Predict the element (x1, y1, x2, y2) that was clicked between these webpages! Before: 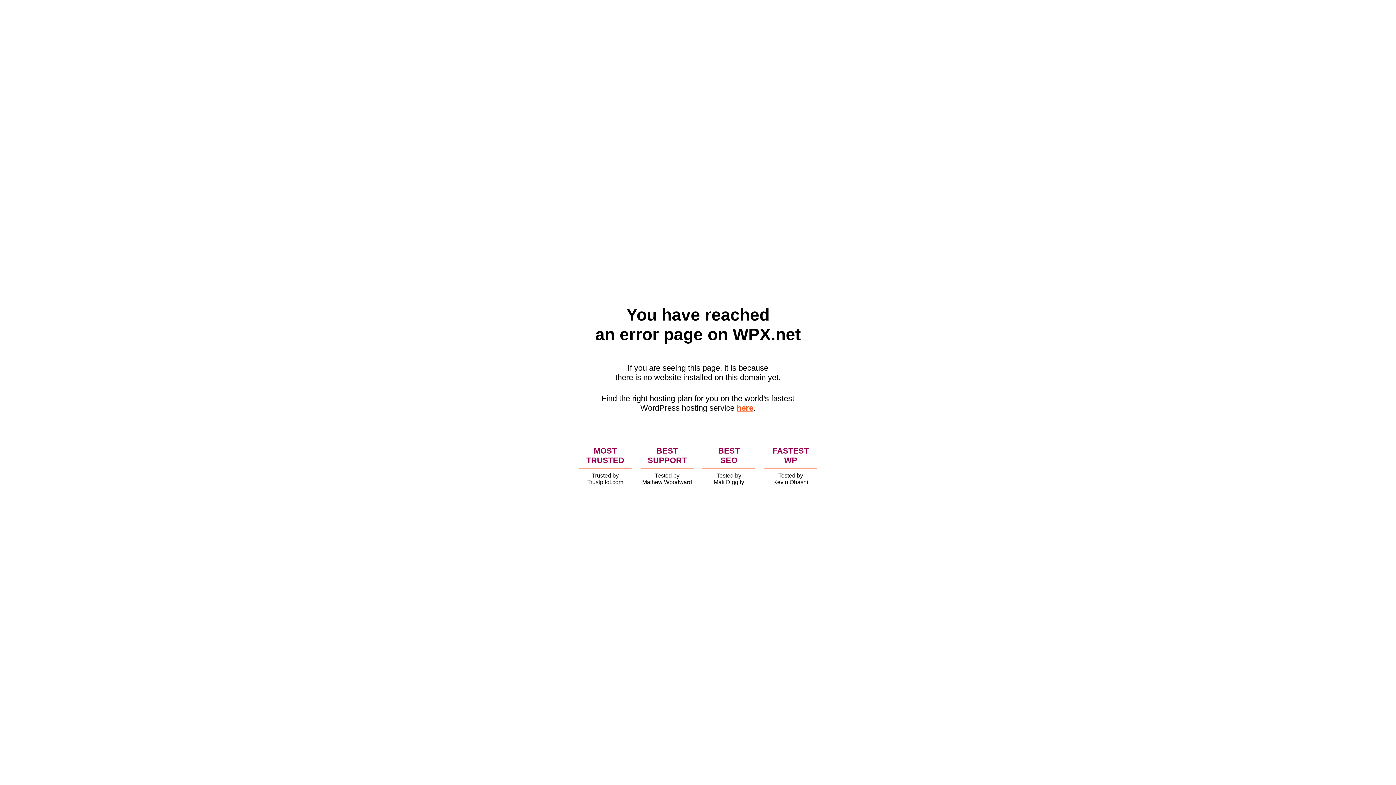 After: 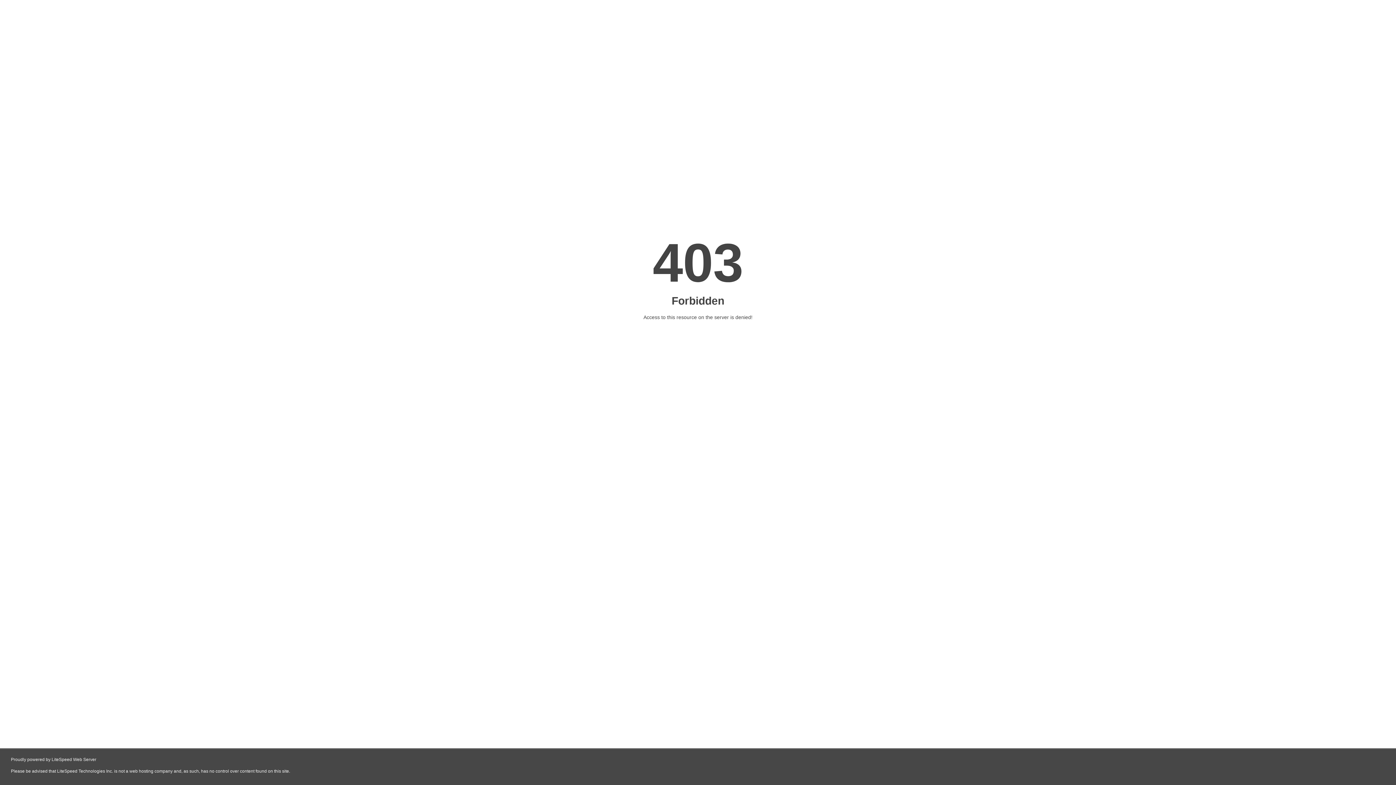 Action: bbox: (736, 403, 753, 412) label: here